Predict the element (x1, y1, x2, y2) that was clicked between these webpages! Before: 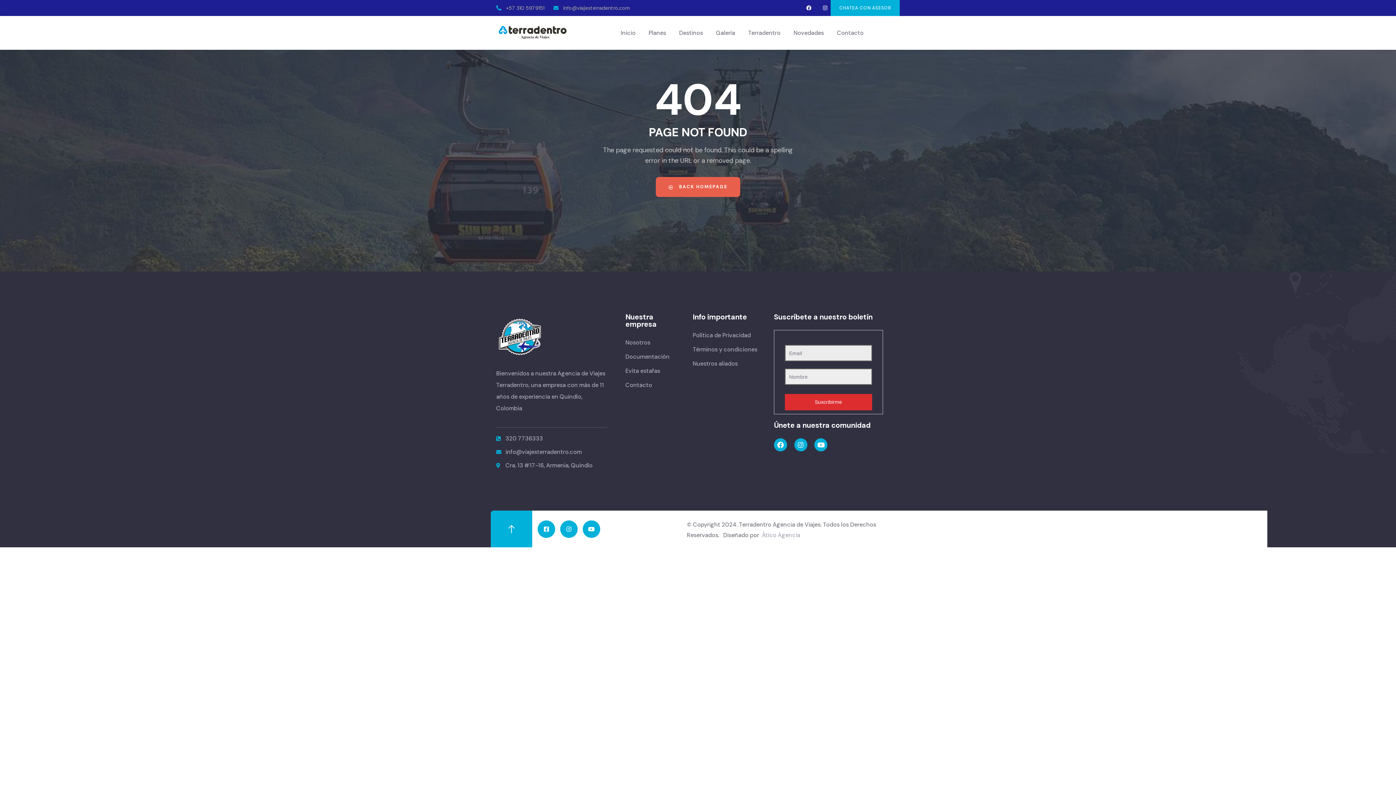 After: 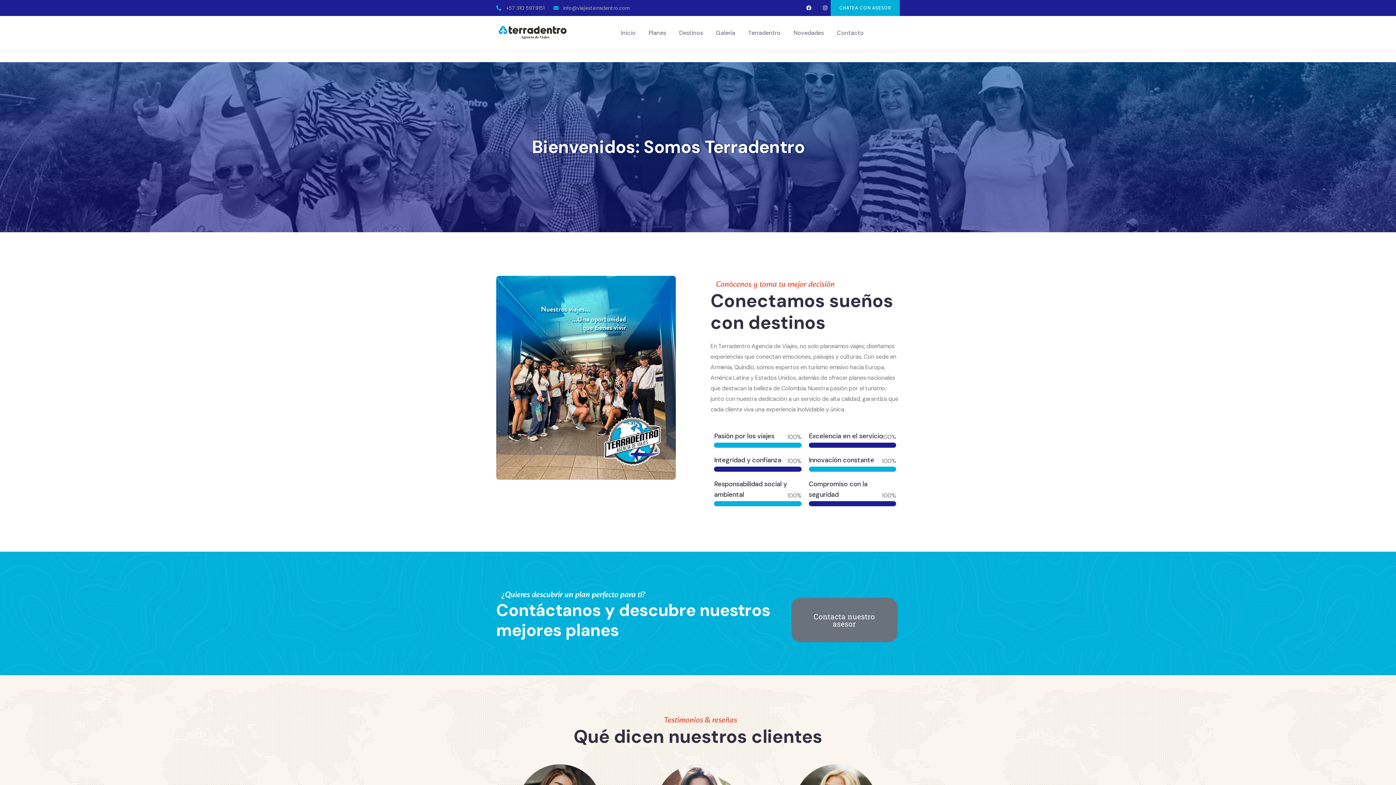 Action: label: Nosotros bbox: (625, 337, 682, 348)